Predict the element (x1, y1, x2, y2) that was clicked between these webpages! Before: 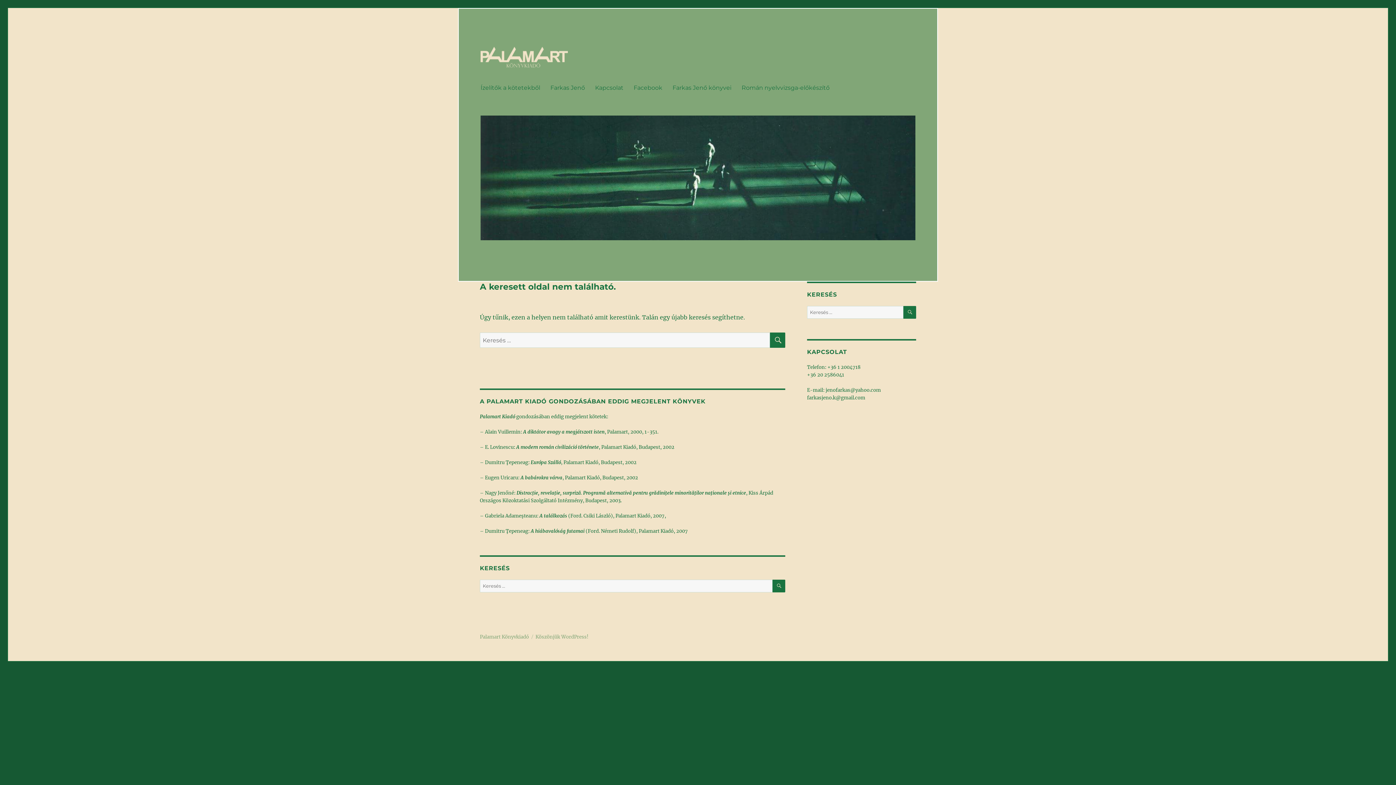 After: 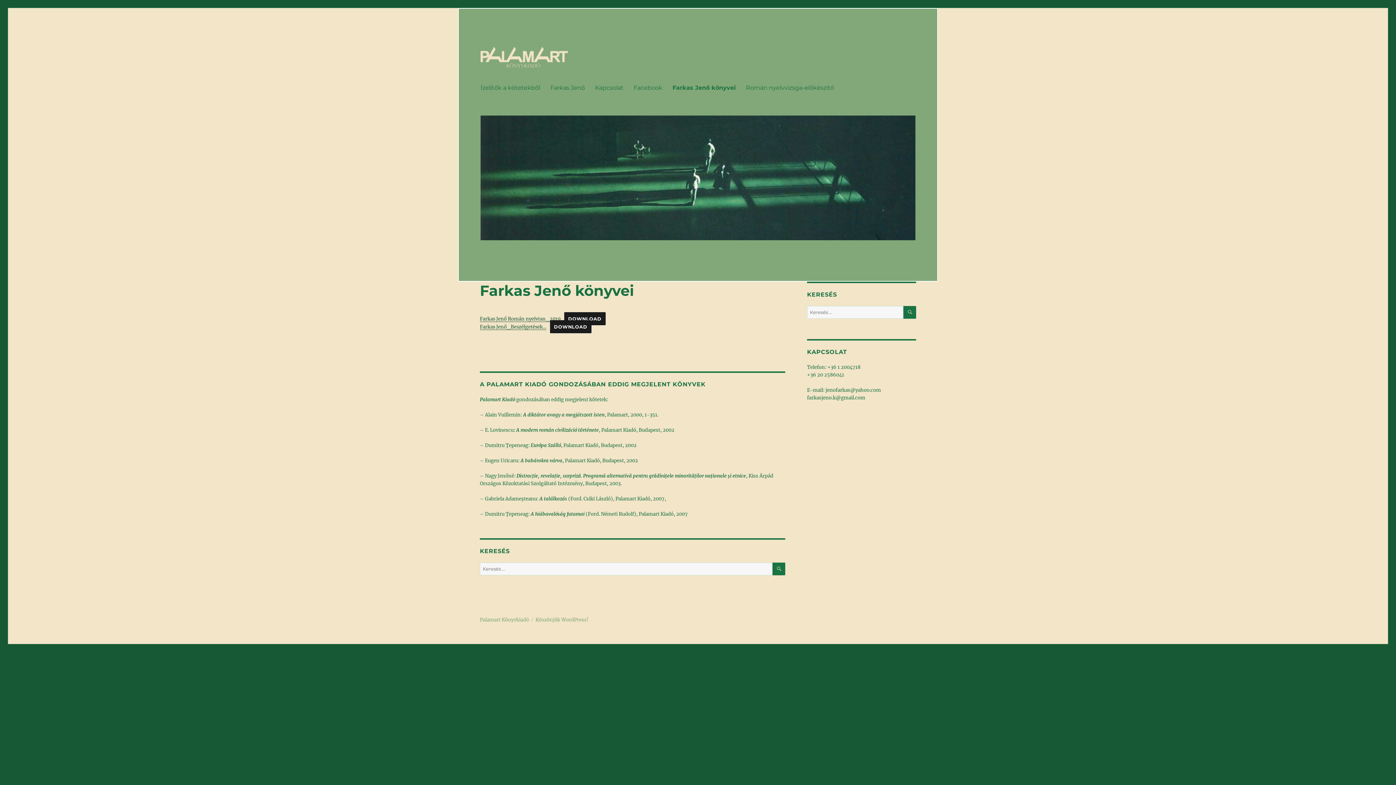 Action: bbox: (667, 80, 736, 95) label: Farkas Jenő könyvei